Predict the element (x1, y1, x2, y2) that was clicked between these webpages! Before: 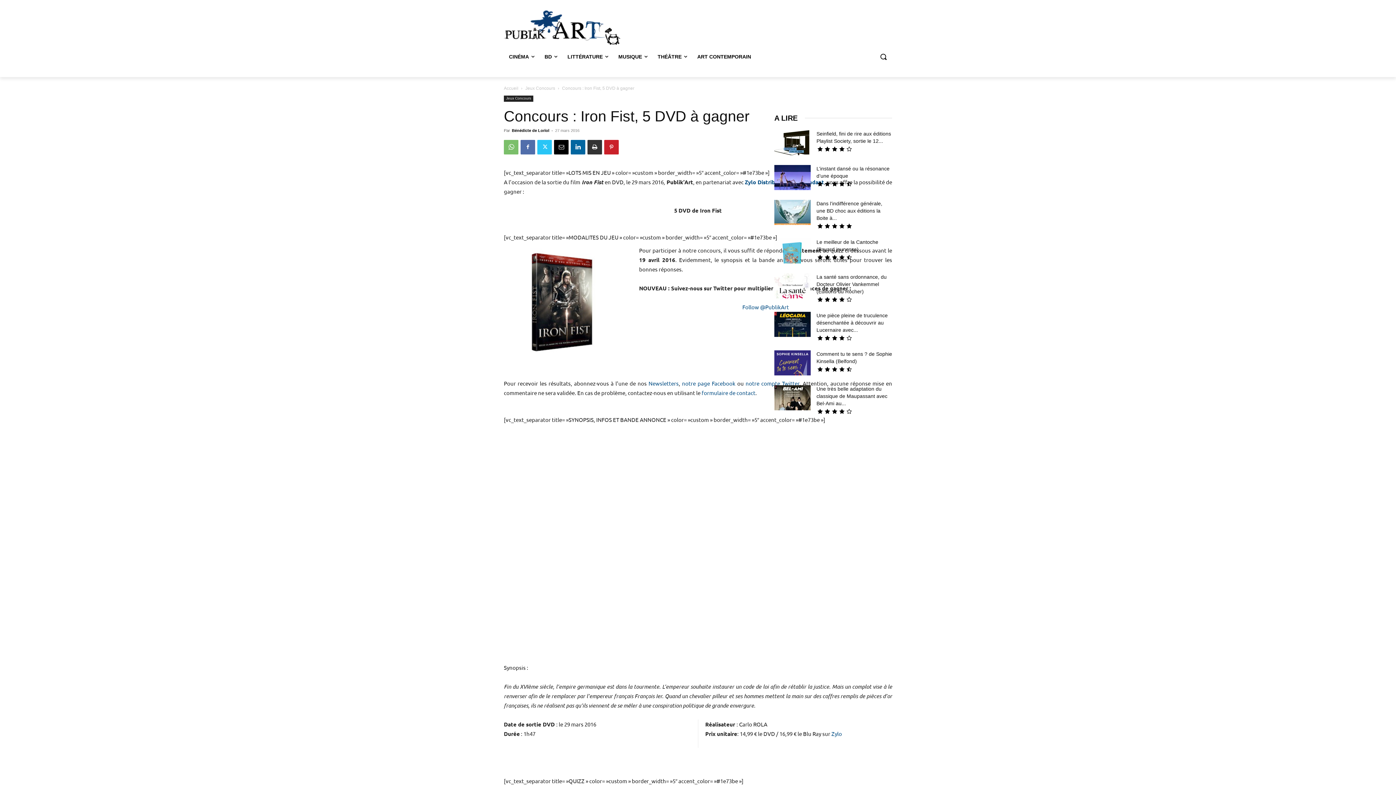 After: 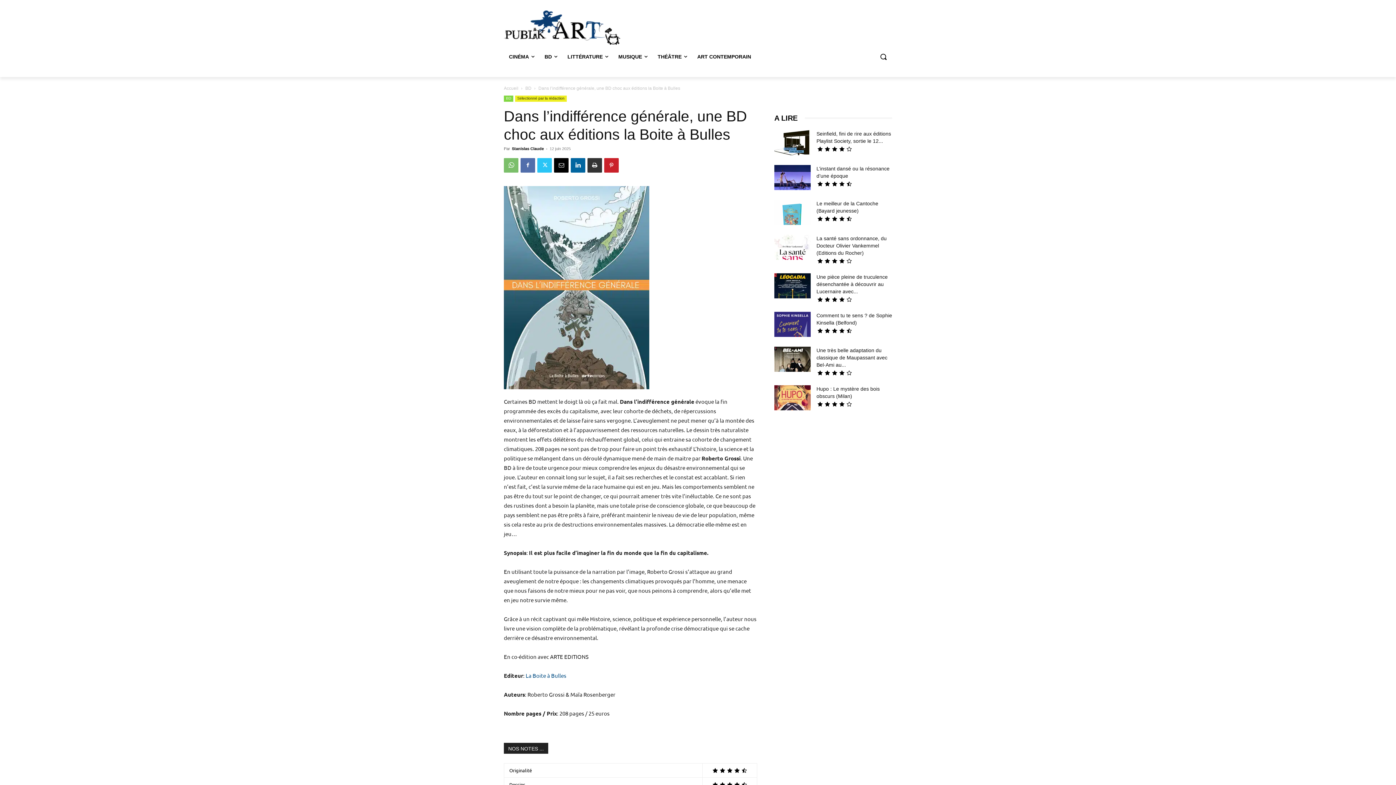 Action: bbox: (774, 199, 810, 226)